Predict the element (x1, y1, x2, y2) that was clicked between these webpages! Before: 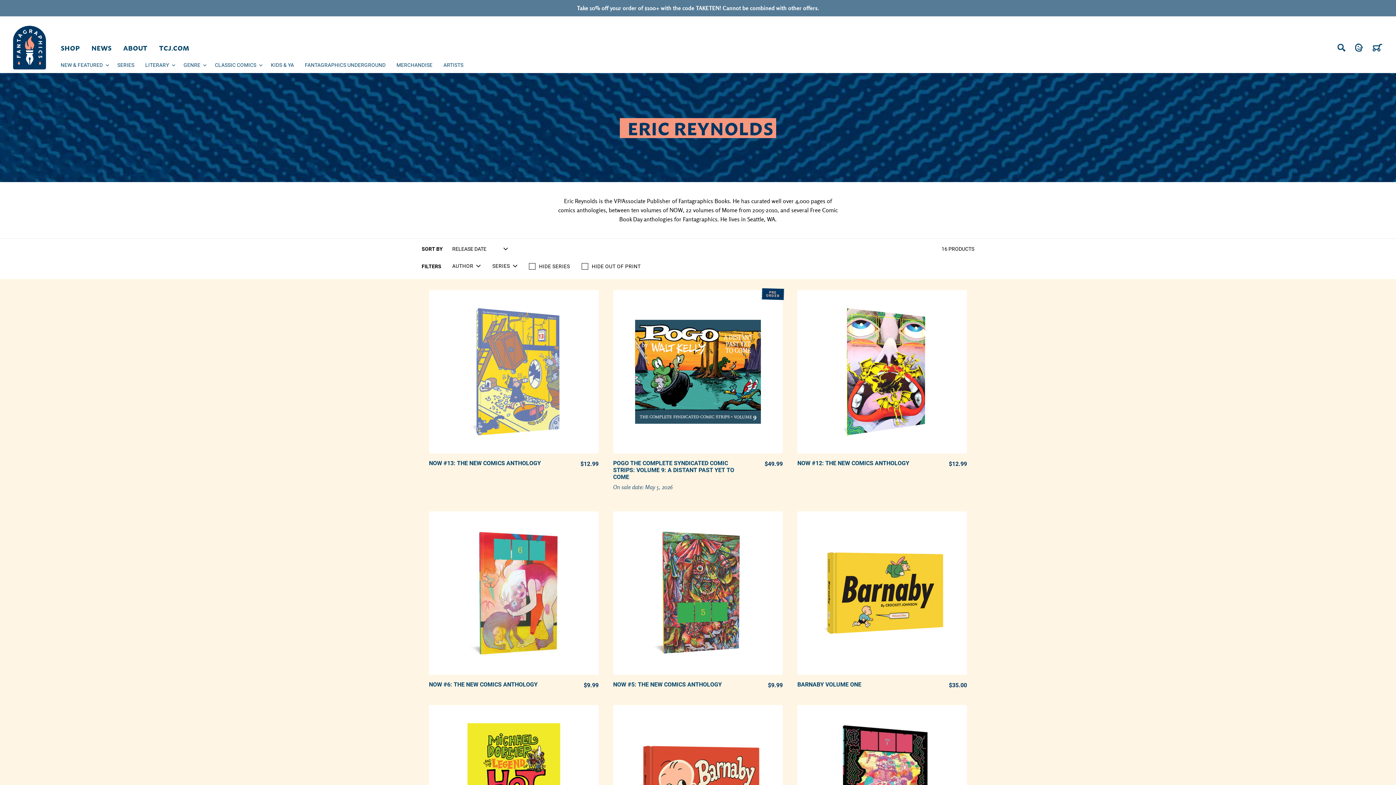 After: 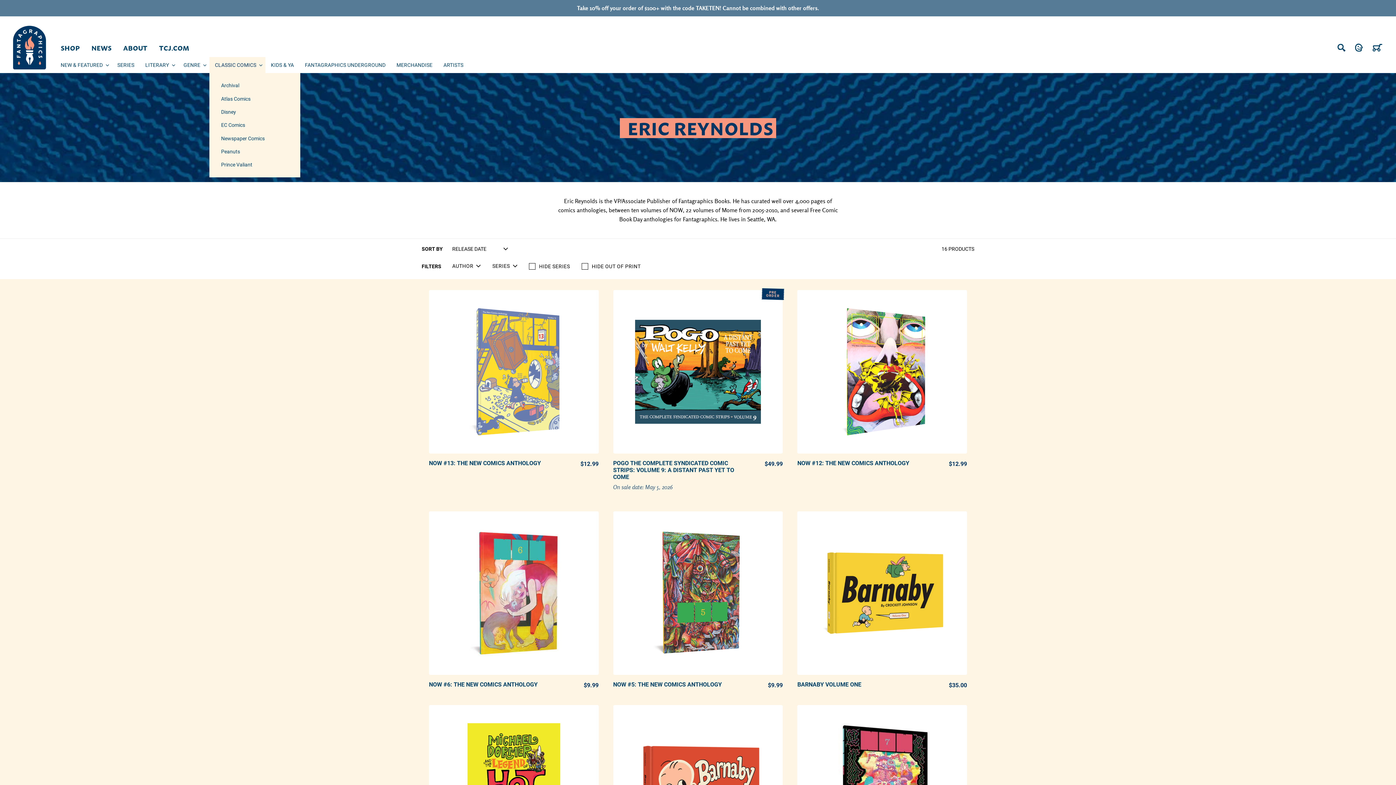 Action: bbox: (209, 57, 265, 73) label: CLASSIC COMICS